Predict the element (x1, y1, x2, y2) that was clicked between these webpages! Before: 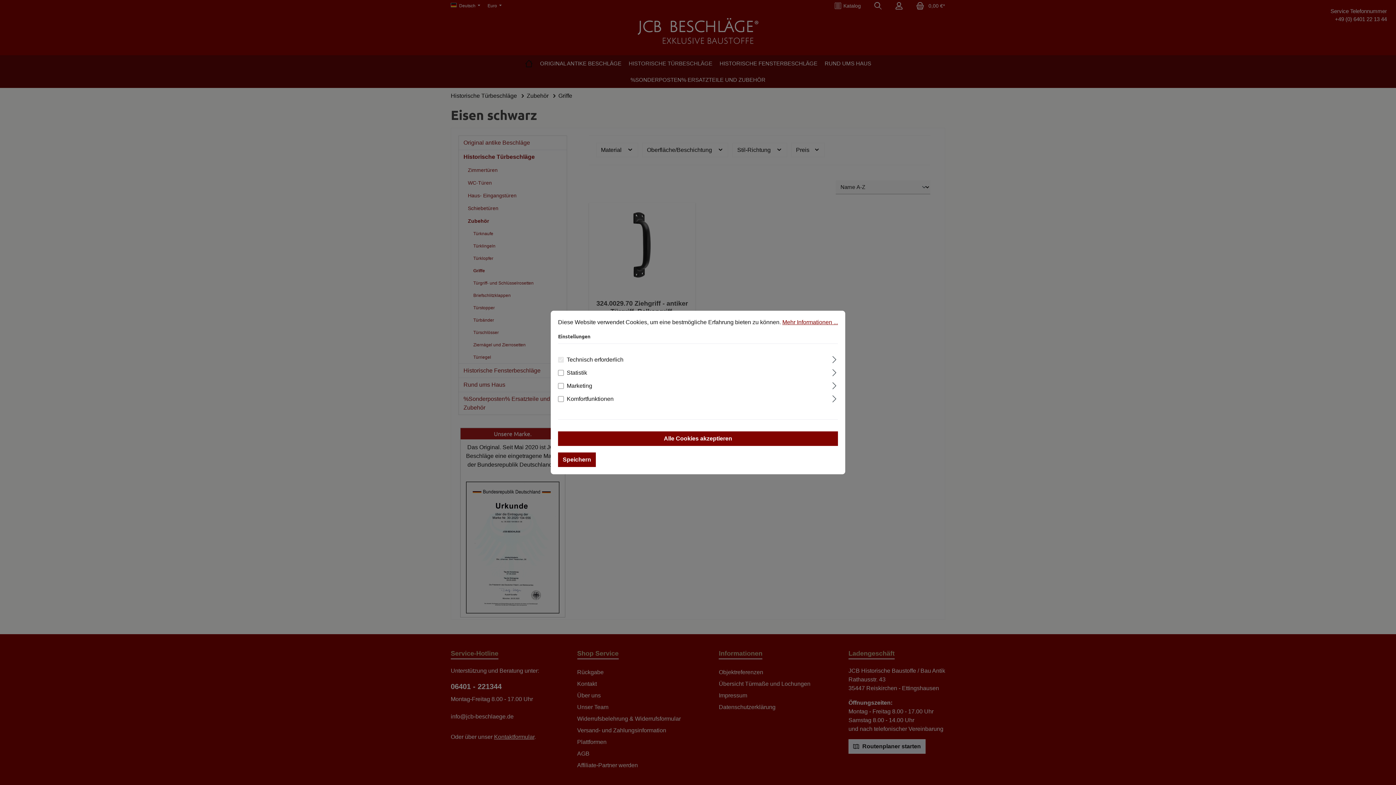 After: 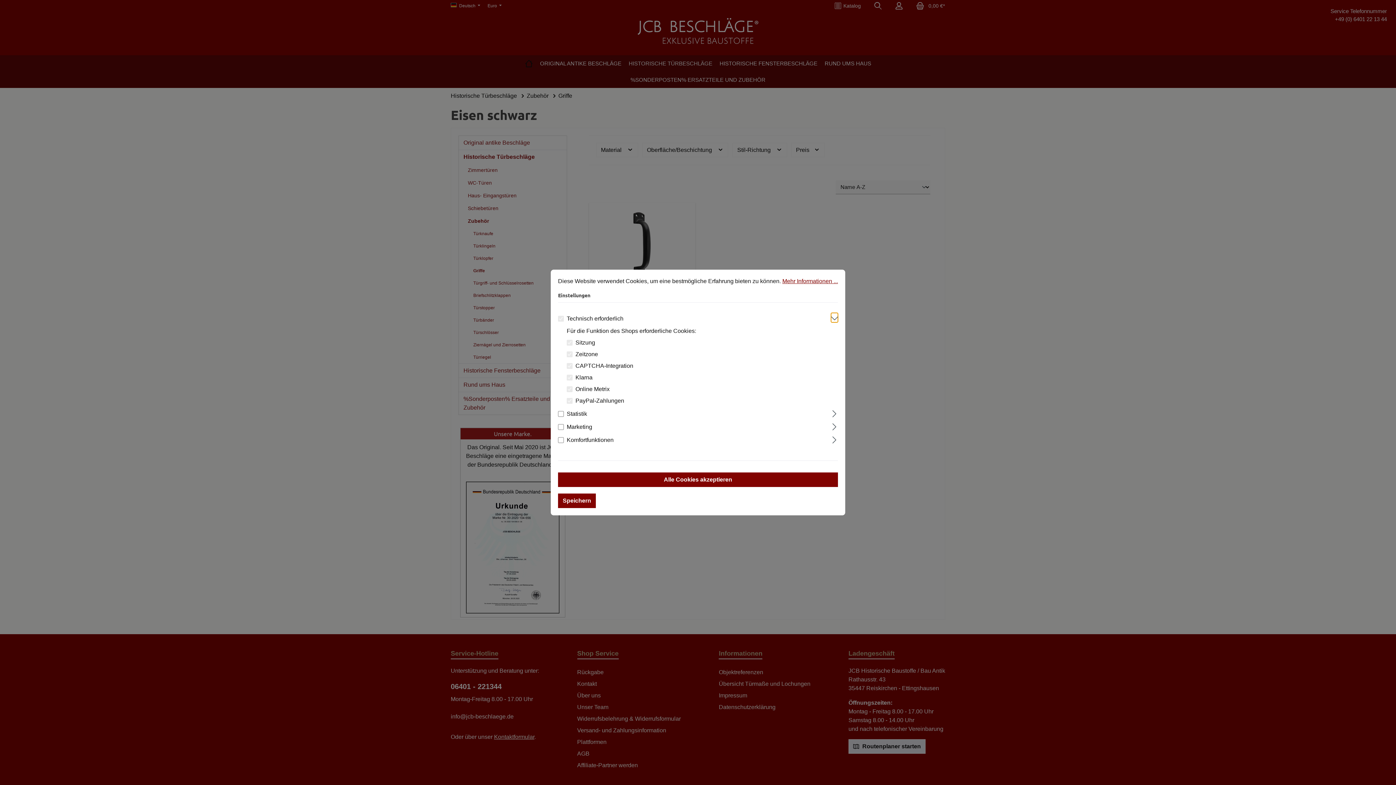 Action: label: Ausklappen bbox: (831, 354, 838, 363)